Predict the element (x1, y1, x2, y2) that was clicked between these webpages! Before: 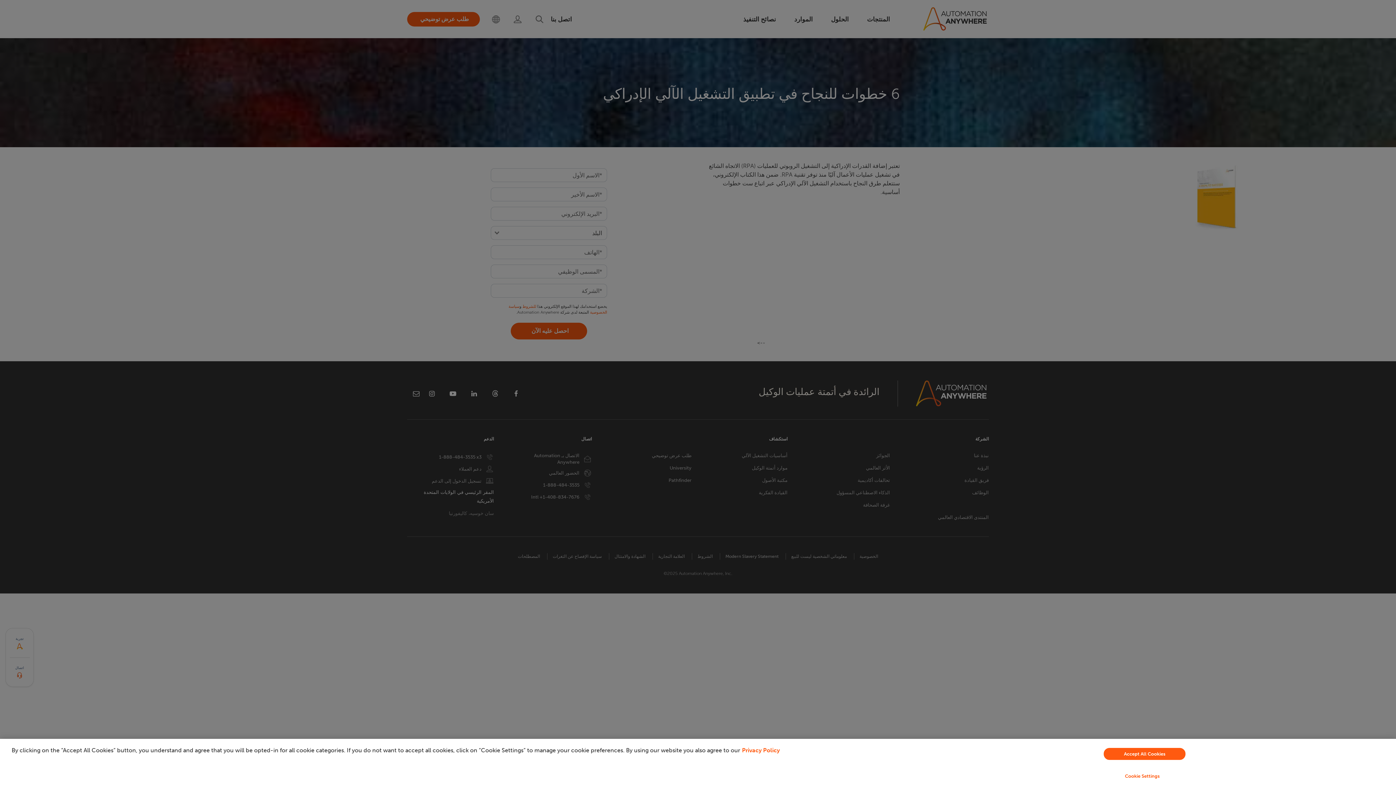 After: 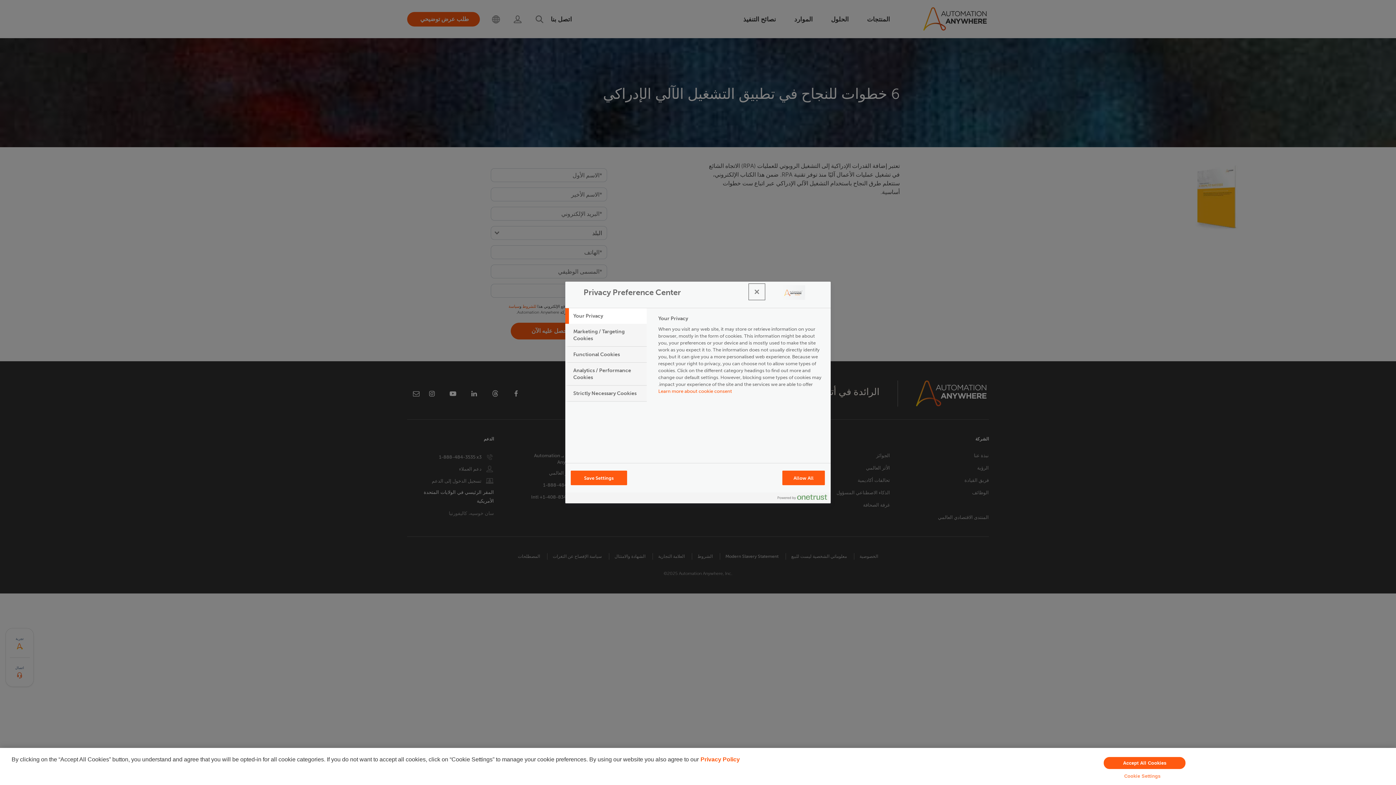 Action: bbox: (949, 769, 1335, 783) label: Cookie Settings